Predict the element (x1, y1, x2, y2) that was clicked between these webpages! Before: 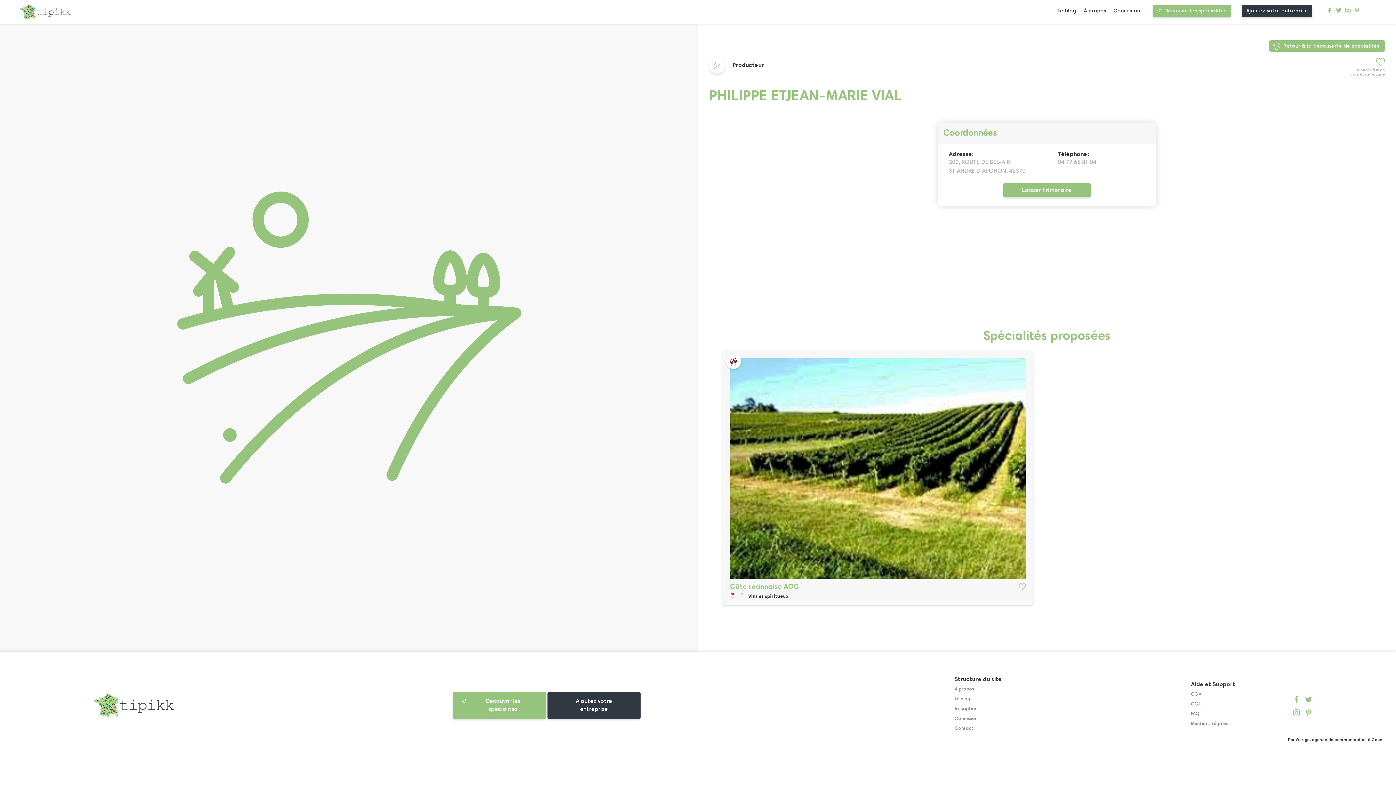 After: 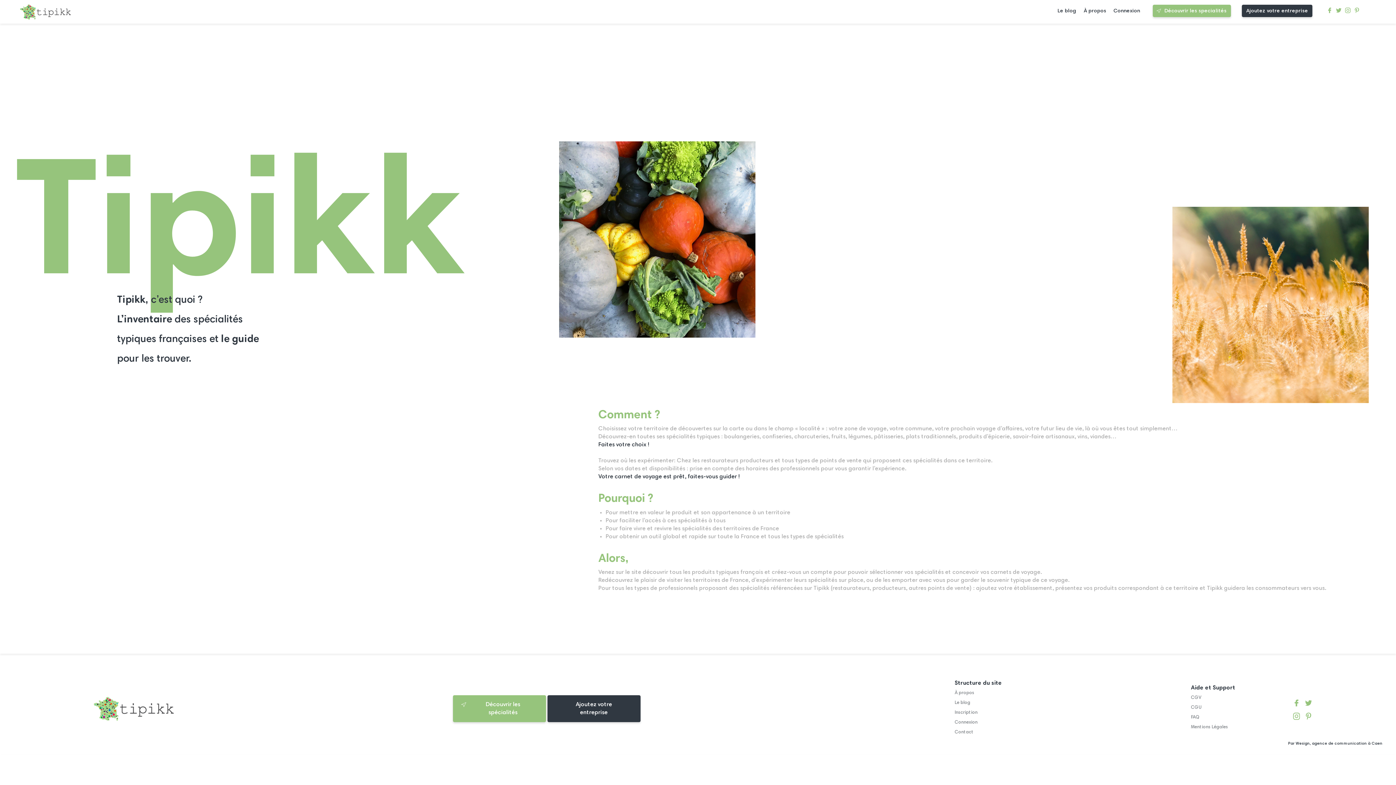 Action: bbox: (1082, 6, 1108, 15) label: À propos